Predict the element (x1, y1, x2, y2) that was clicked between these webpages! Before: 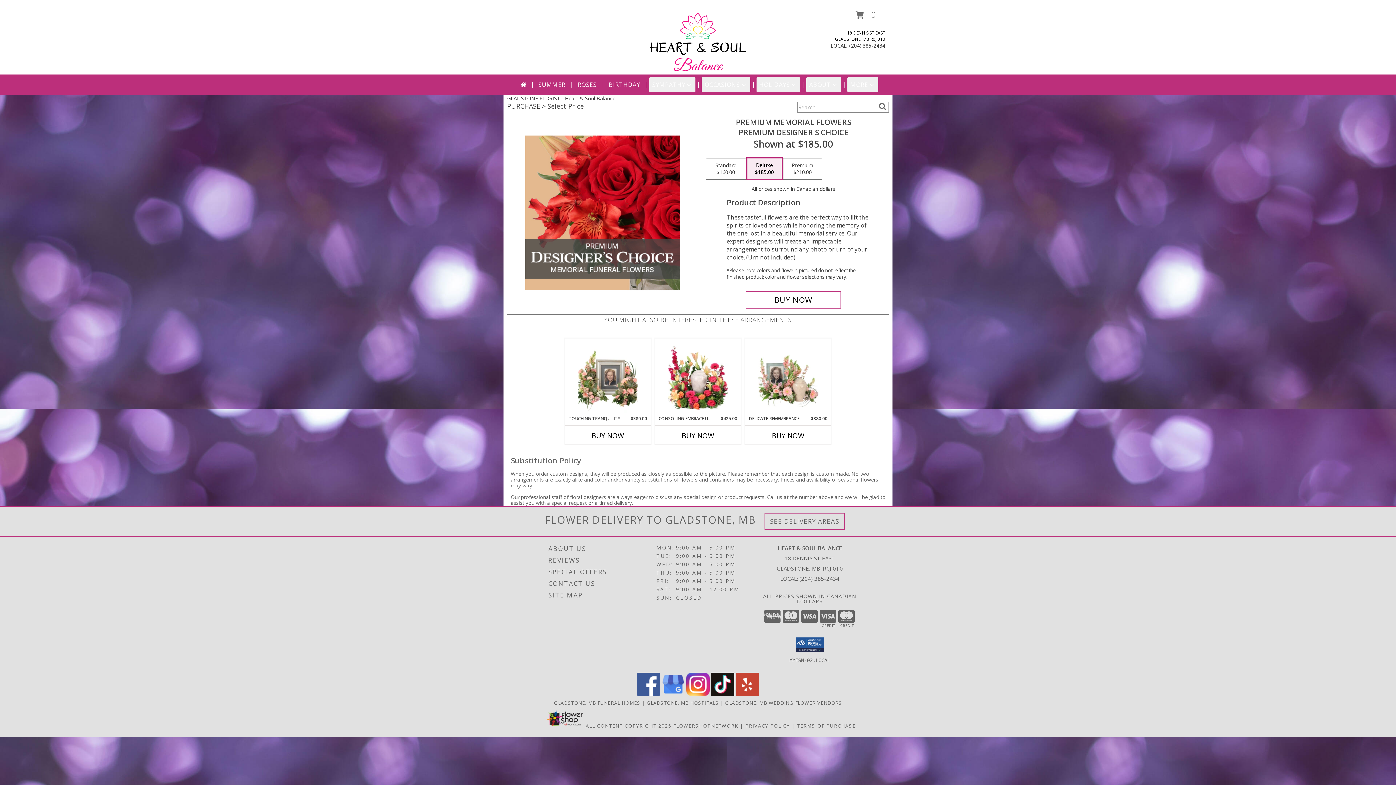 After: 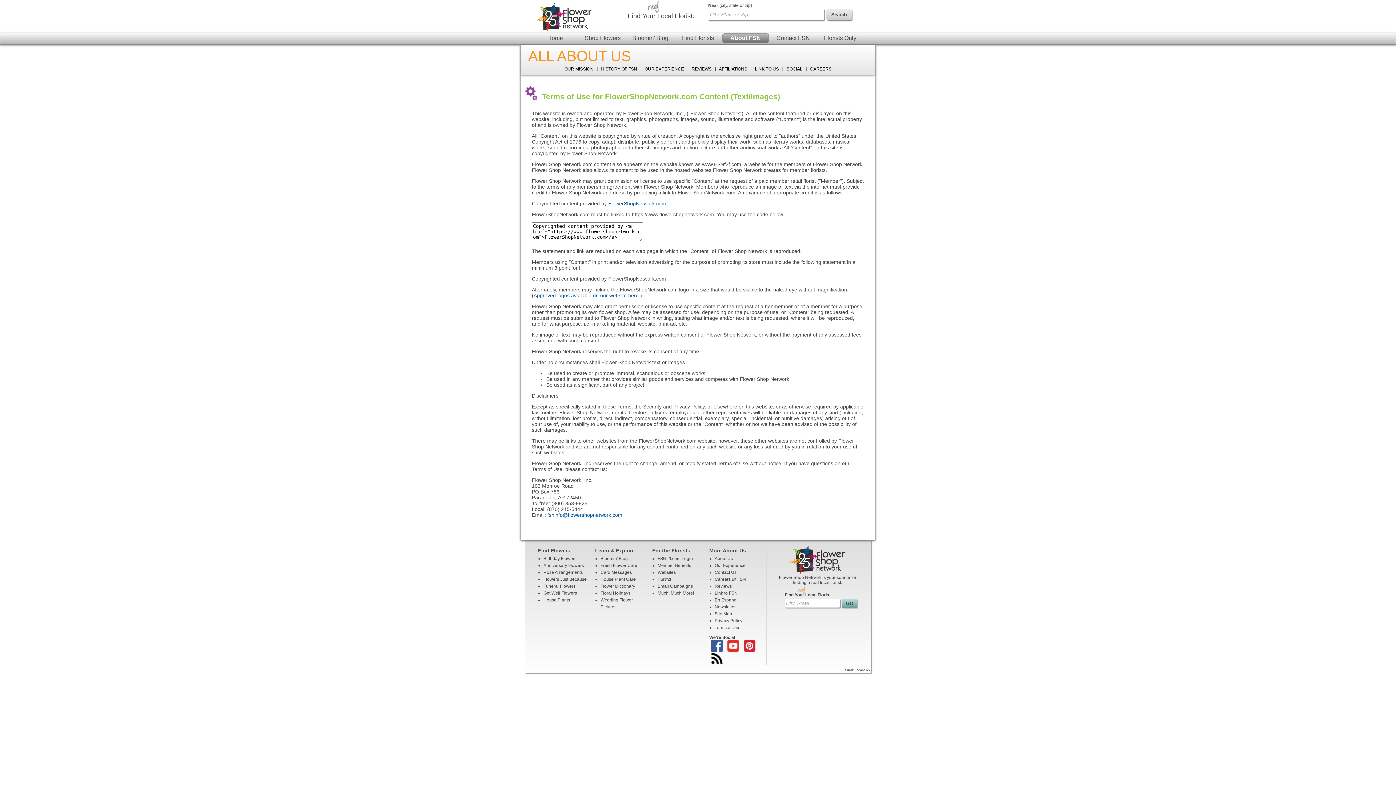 Action: label: Open Flower shop network terms of use in new window bbox: (585, 722, 671, 729)